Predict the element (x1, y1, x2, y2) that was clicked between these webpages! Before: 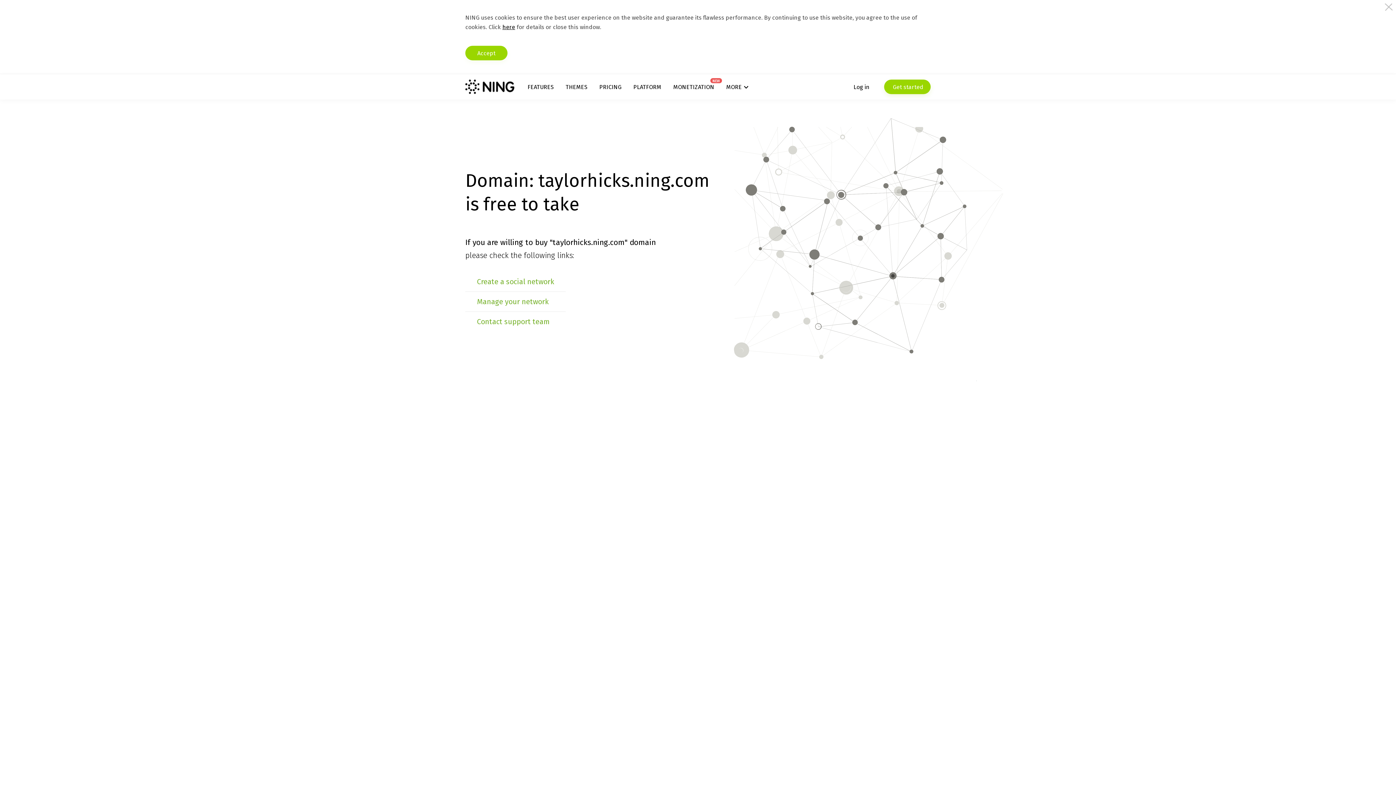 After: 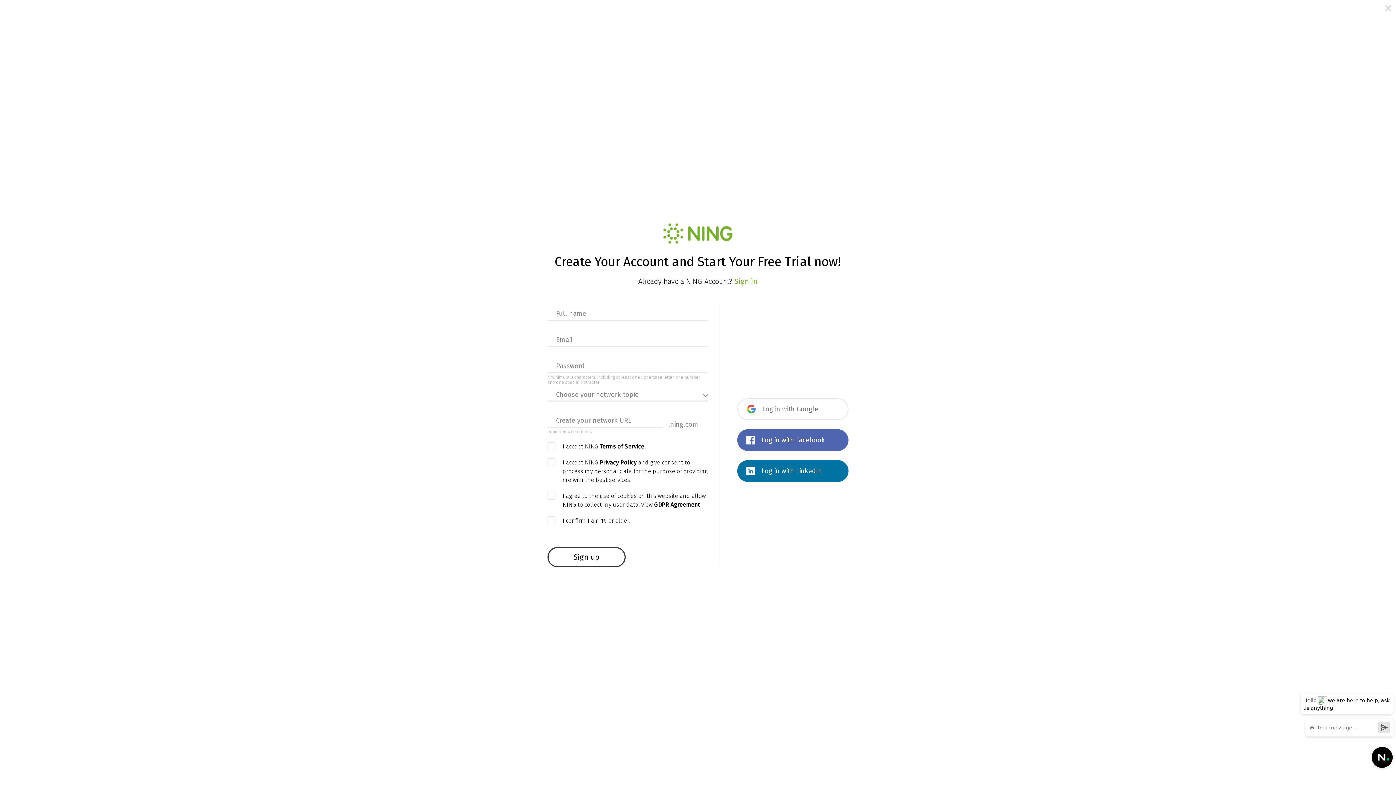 Action: bbox: (477, 277, 554, 286) label: Create a social network